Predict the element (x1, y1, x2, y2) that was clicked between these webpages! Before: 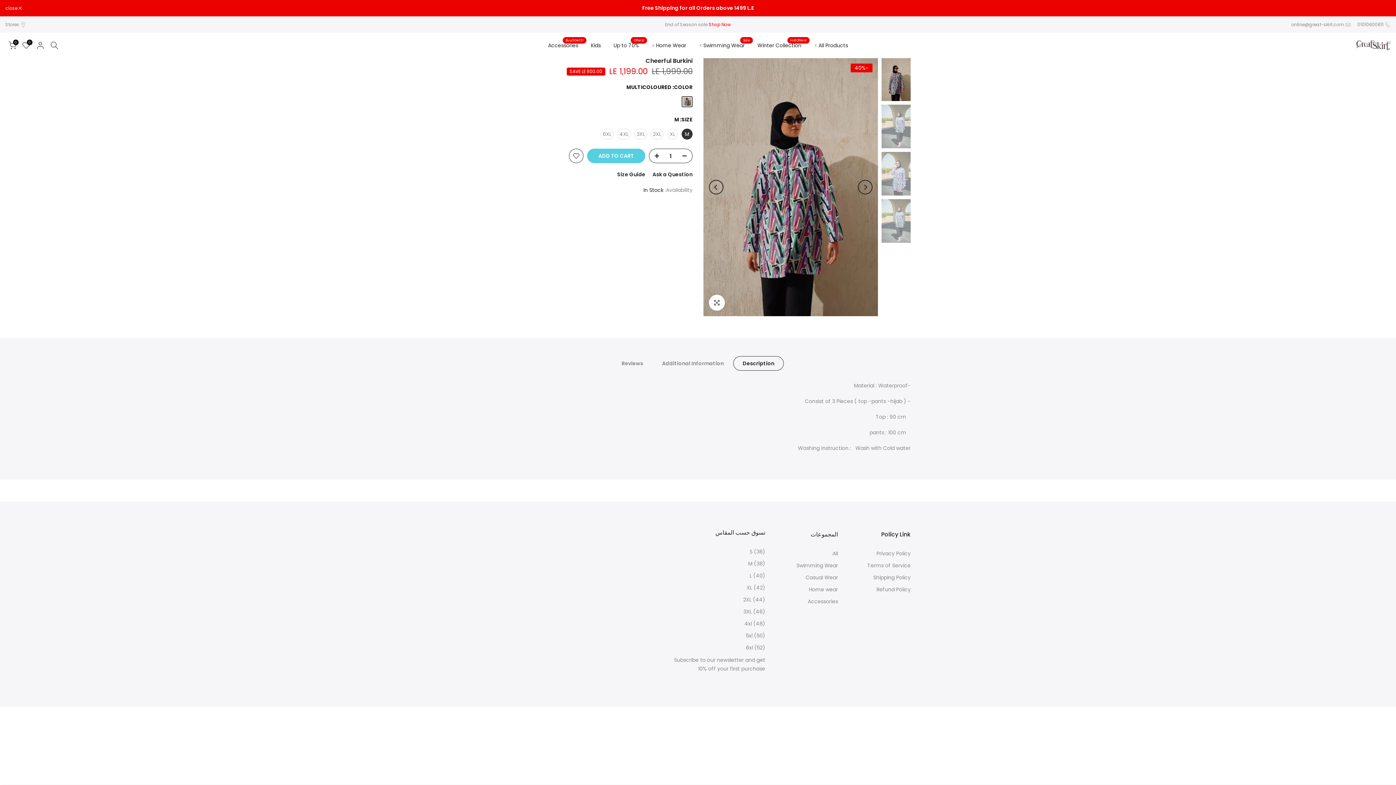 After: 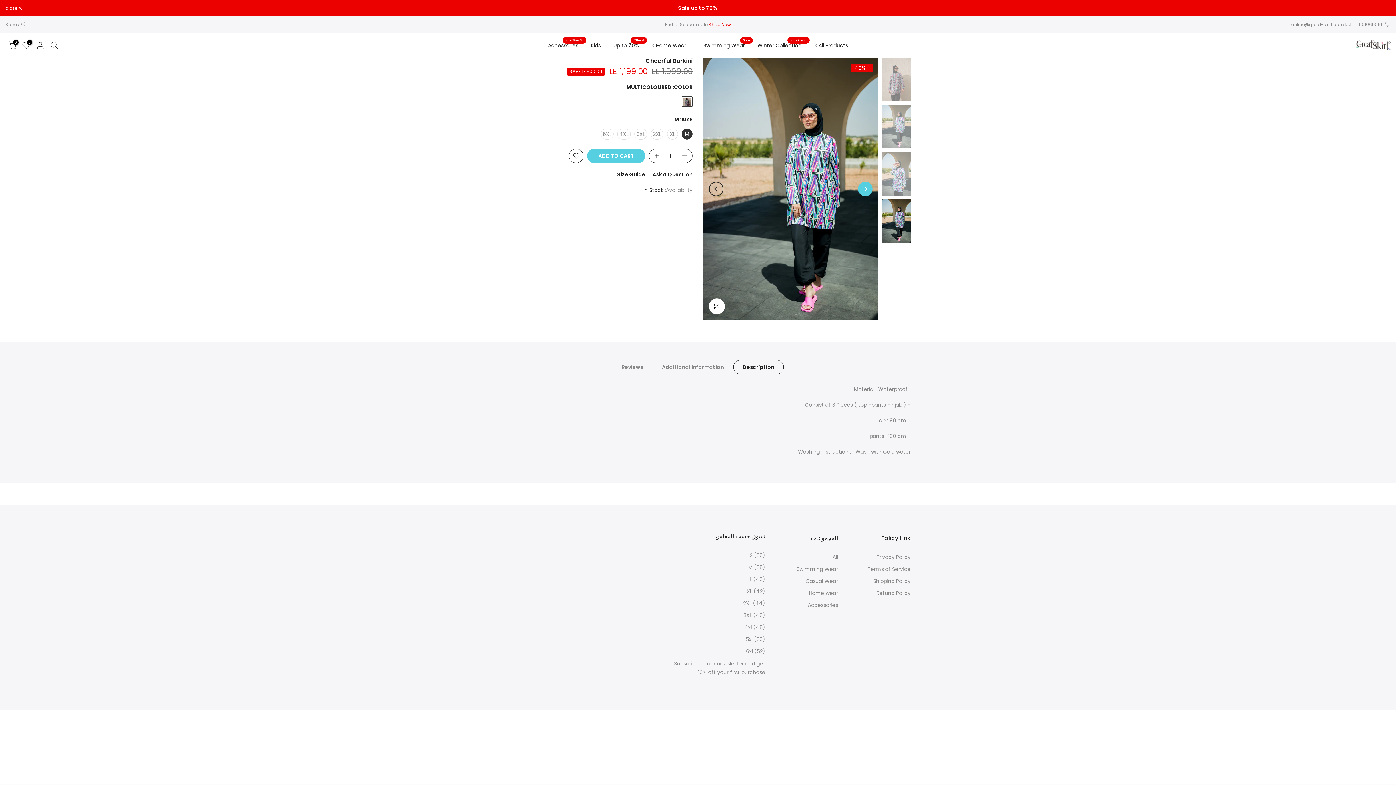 Action: bbox: (858, 180, 872, 194) label: Previous